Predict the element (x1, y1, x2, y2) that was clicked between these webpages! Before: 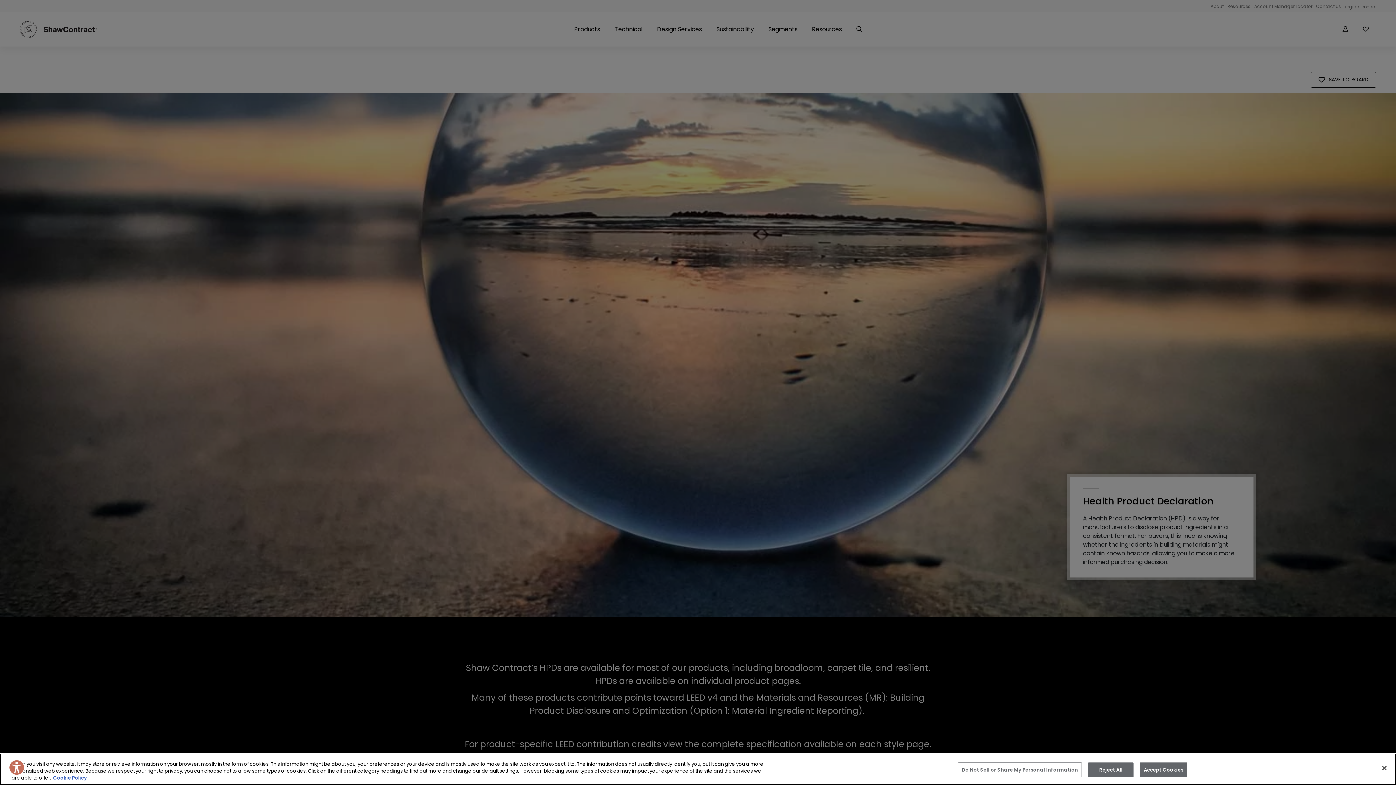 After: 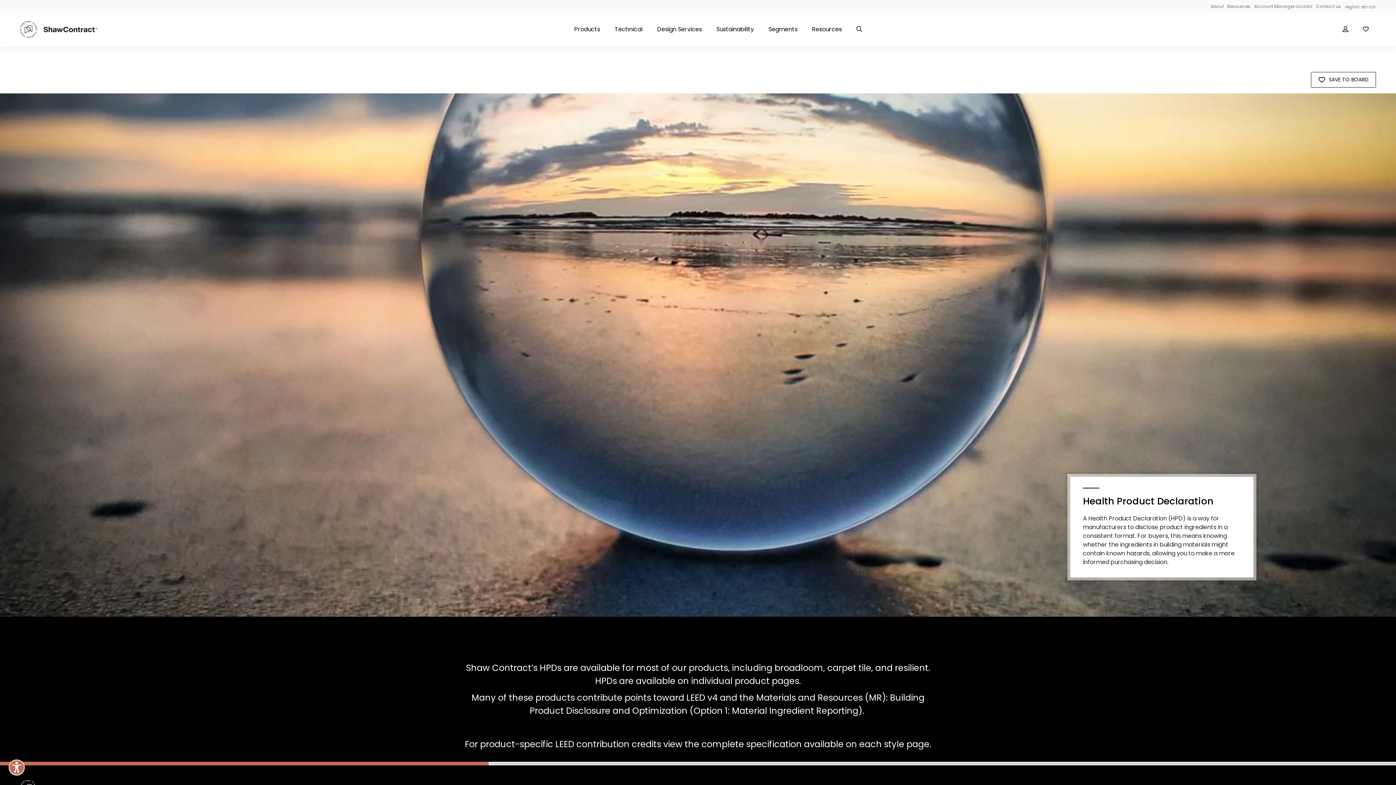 Action: bbox: (1140, 762, 1187, 777) label: Accept Cookies